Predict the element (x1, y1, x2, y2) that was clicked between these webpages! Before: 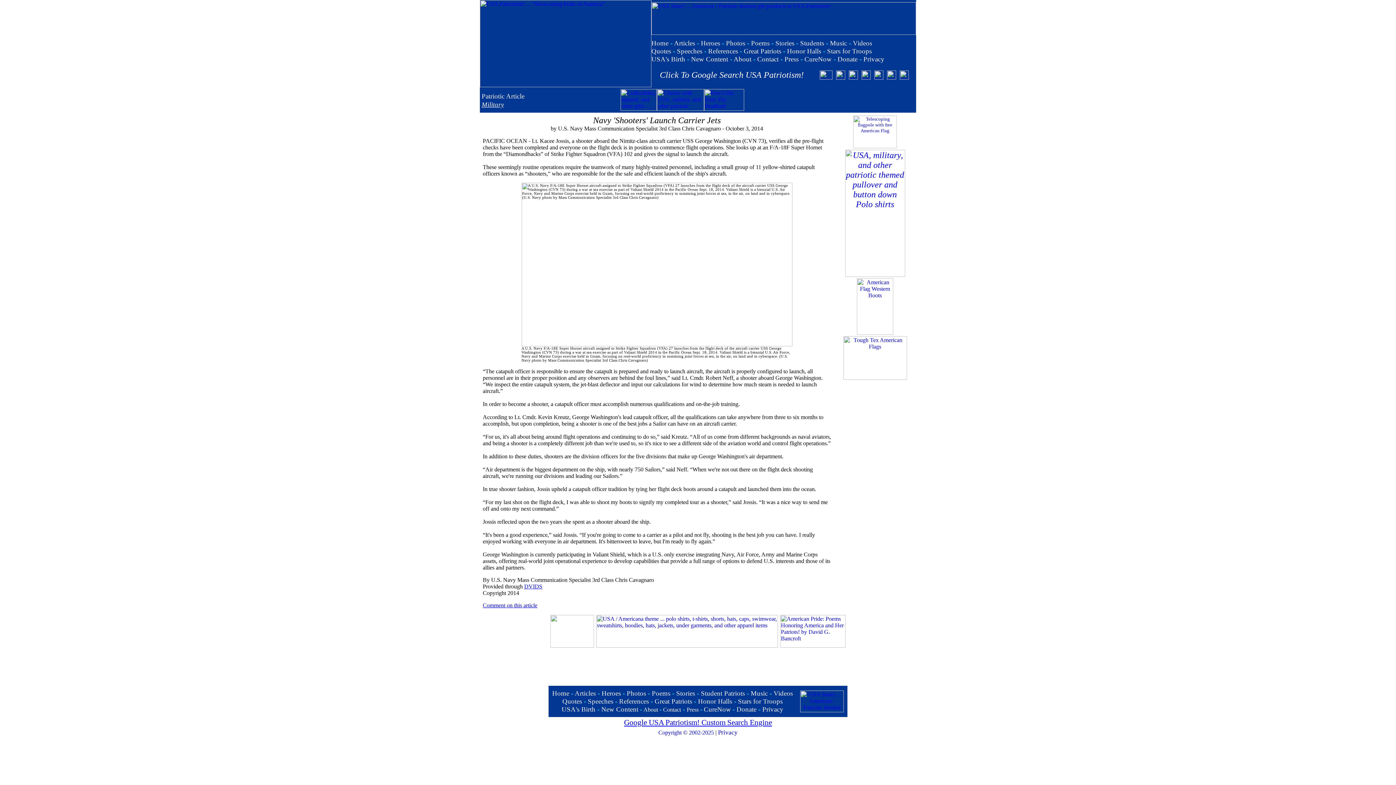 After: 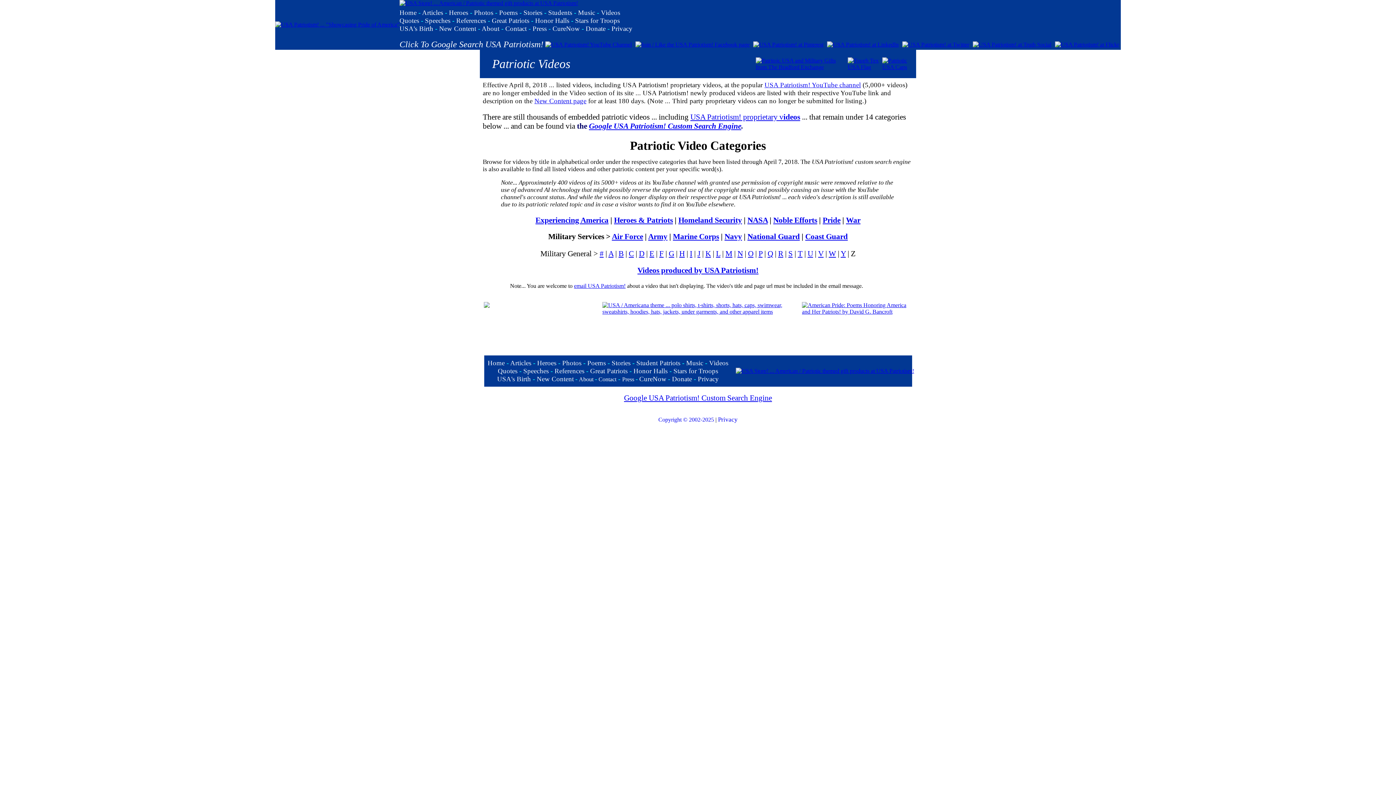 Action: bbox: (773, 689, 793, 697) label: Videos